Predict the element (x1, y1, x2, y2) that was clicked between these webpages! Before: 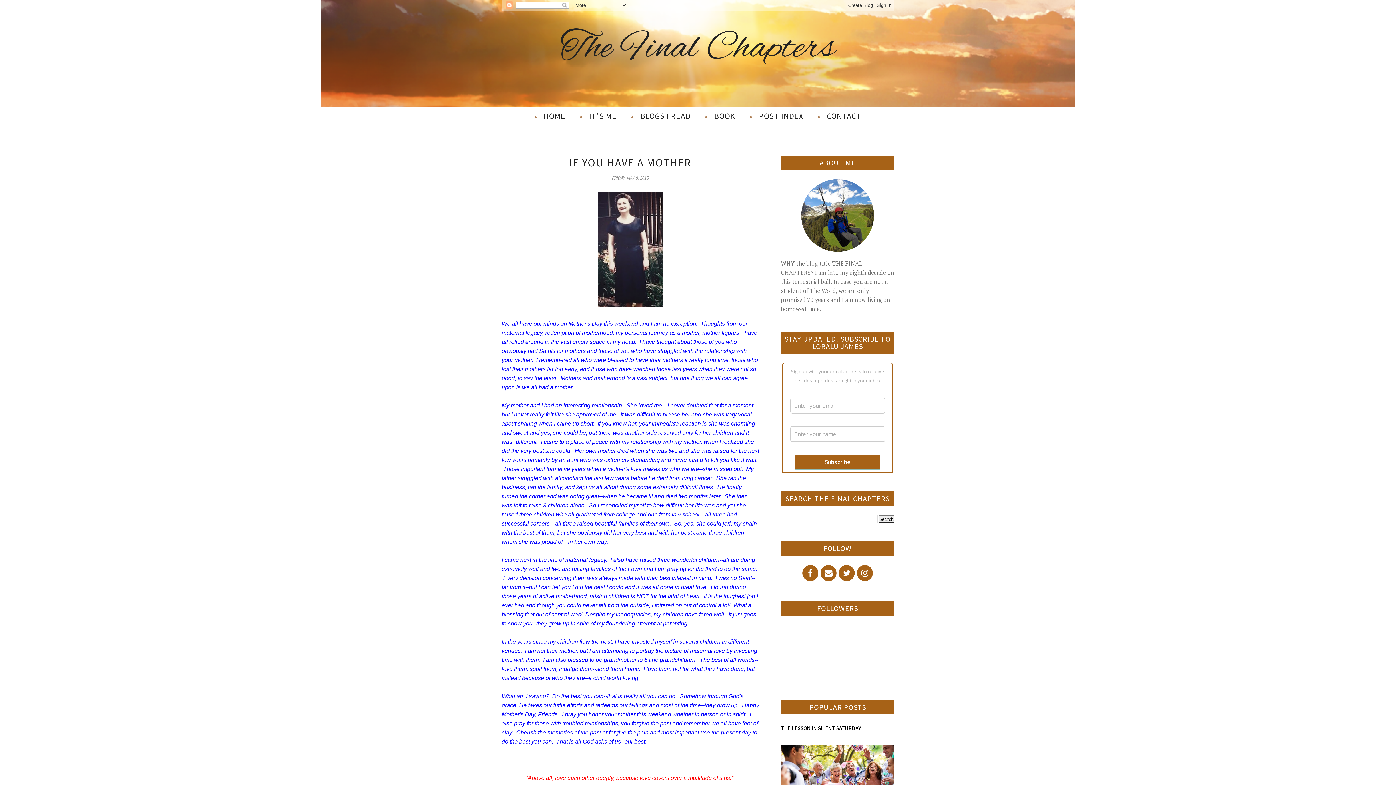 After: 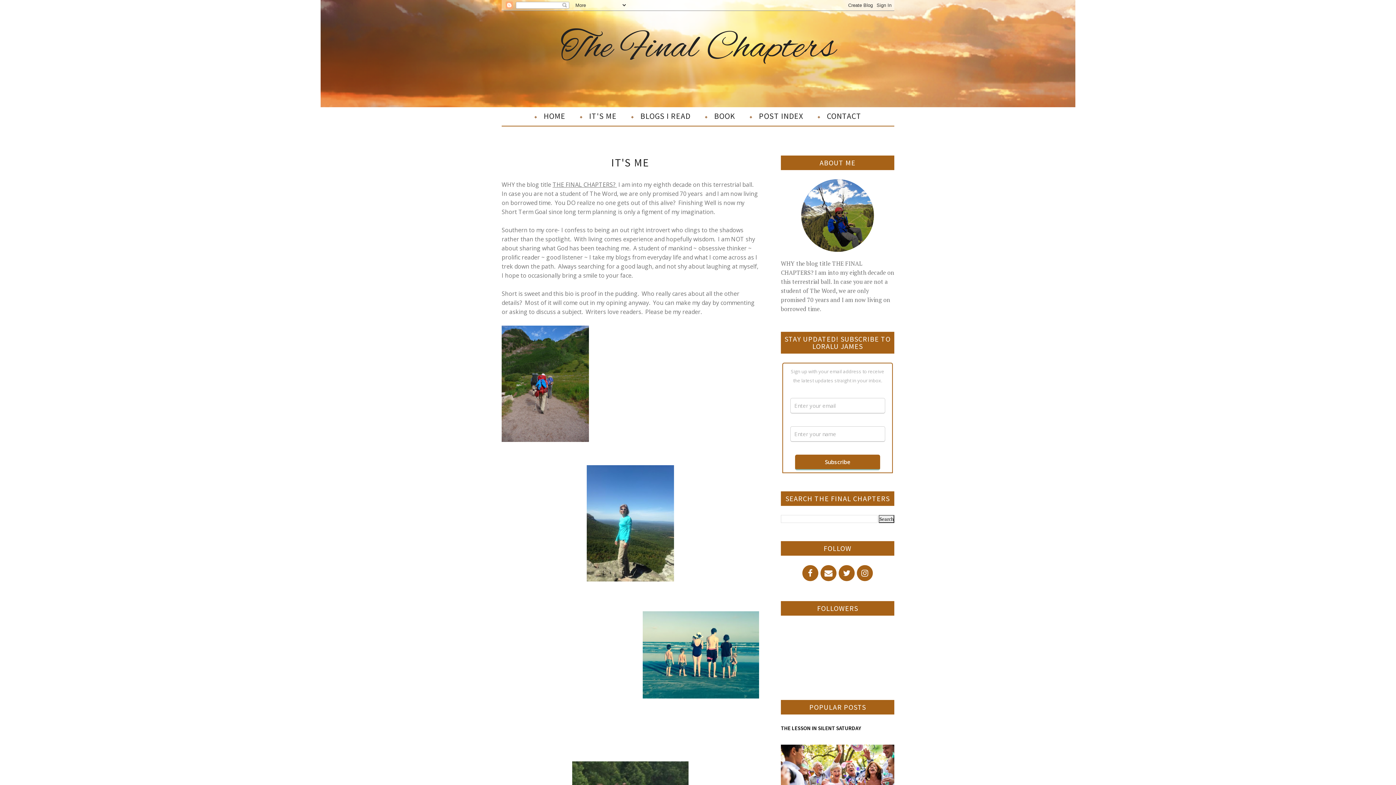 Action: bbox: (572, 107, 624, 124) label: IT'S ME